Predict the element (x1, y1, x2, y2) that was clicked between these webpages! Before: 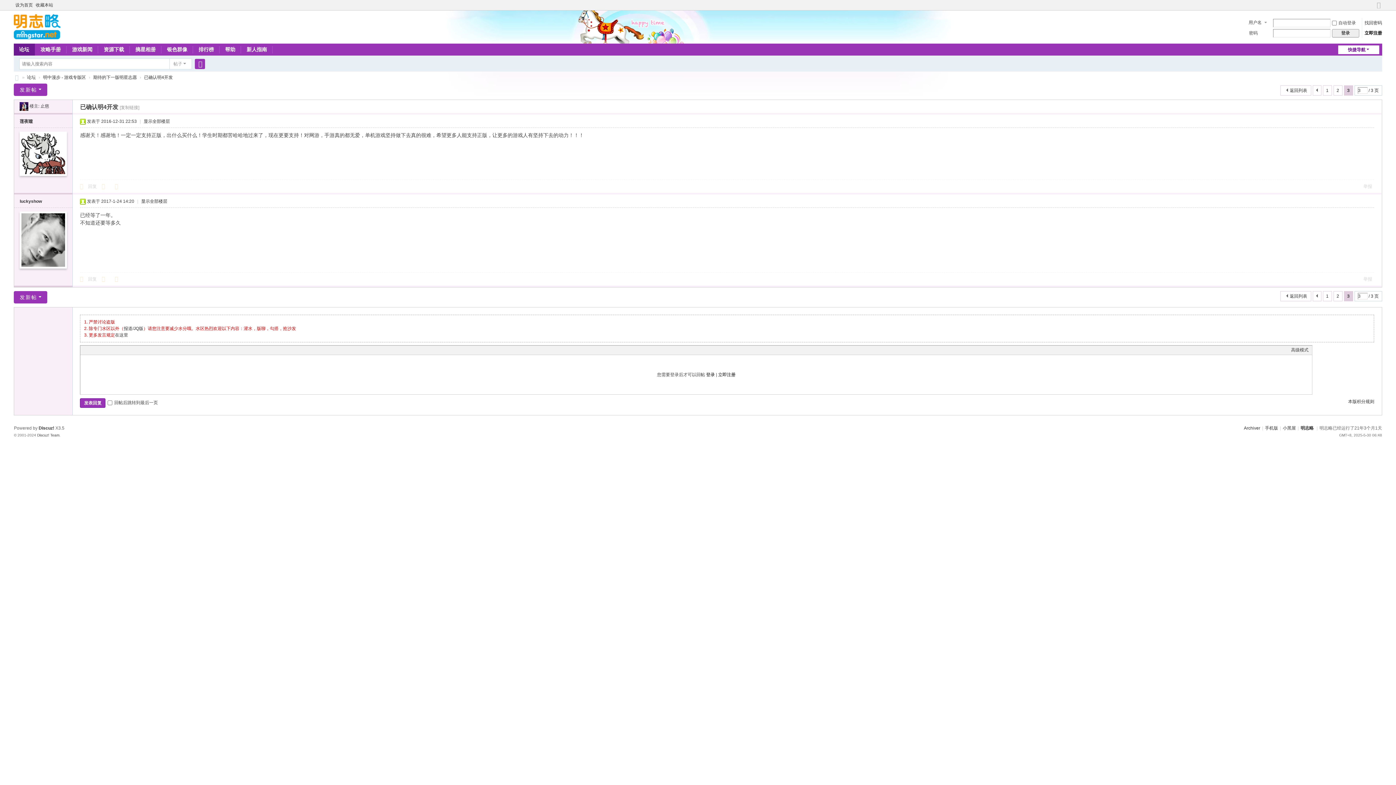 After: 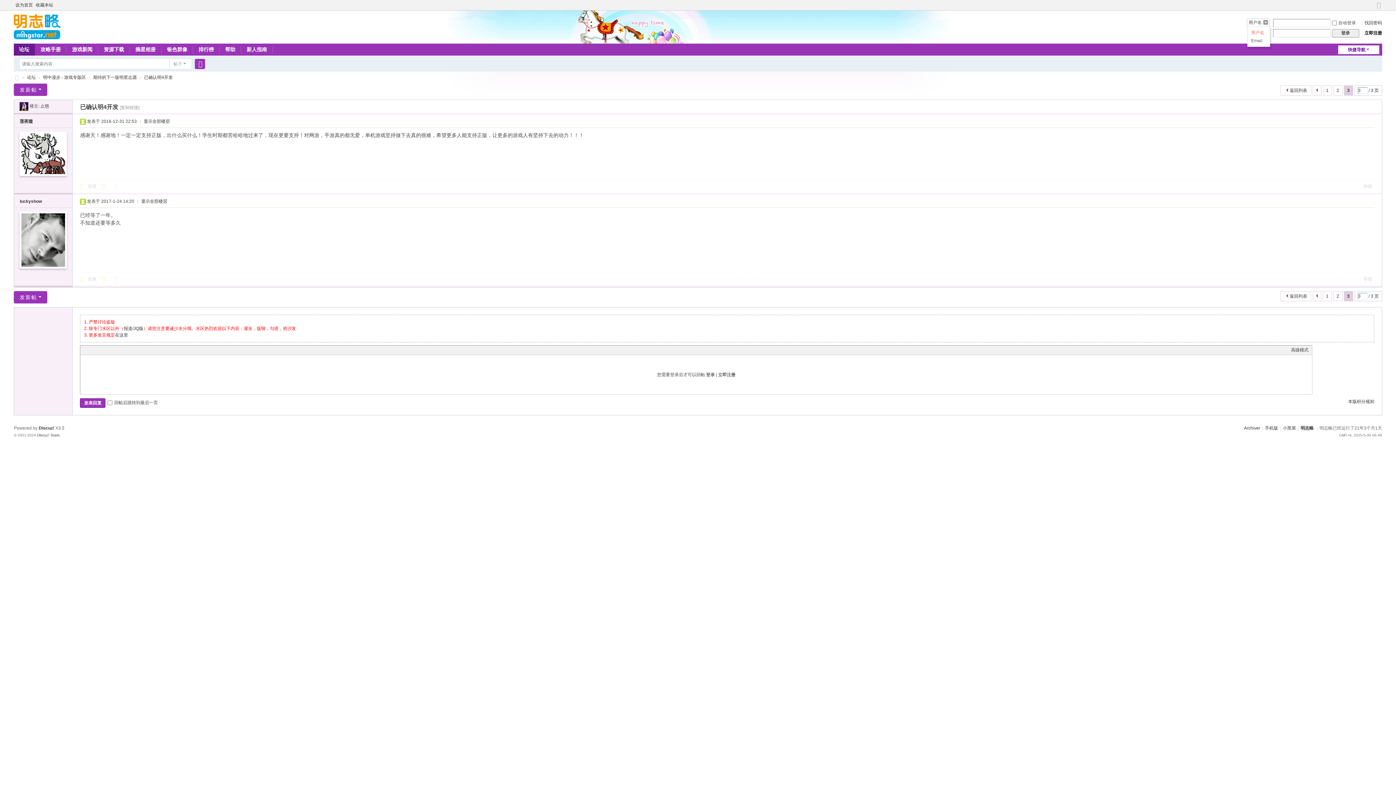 Action: bbox: (1247, 18, 1269, 26) label: 用户名